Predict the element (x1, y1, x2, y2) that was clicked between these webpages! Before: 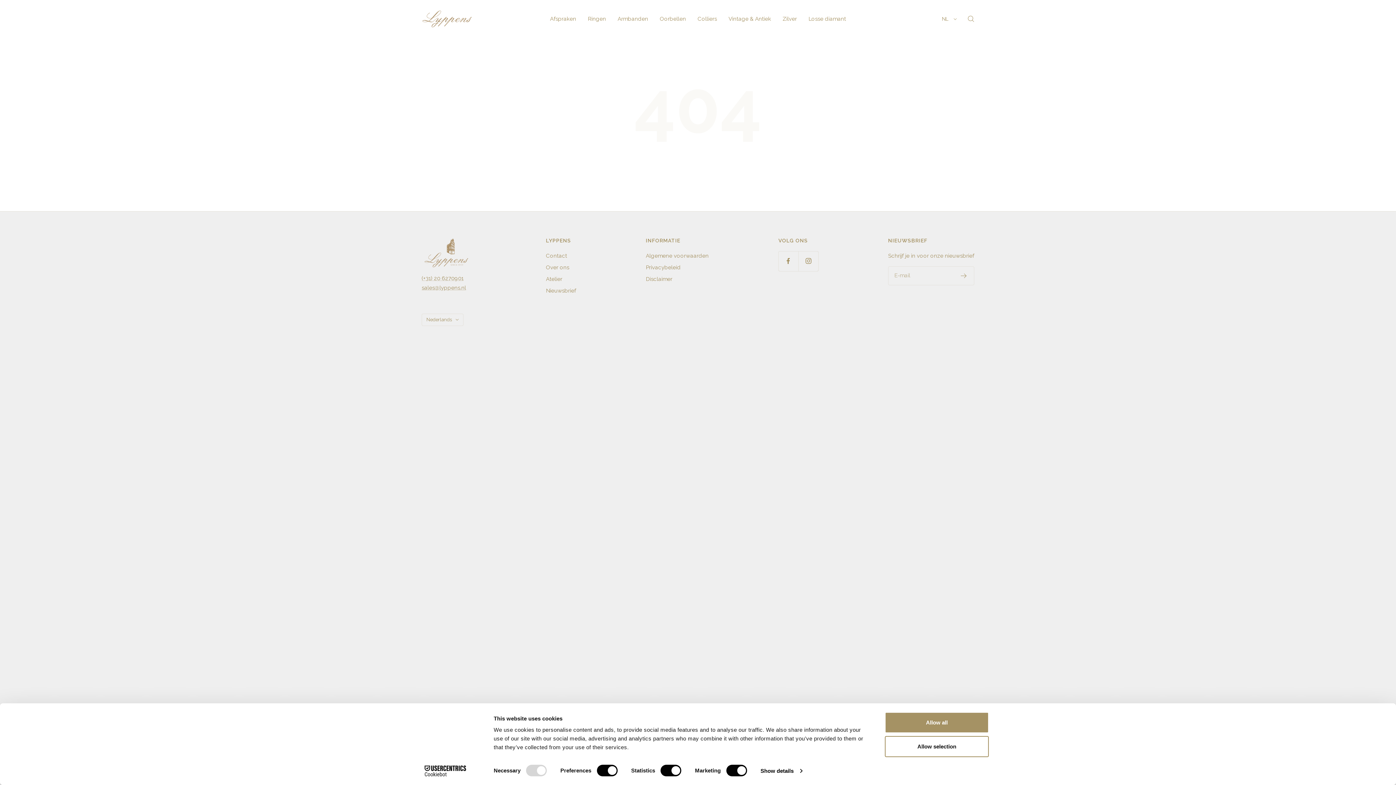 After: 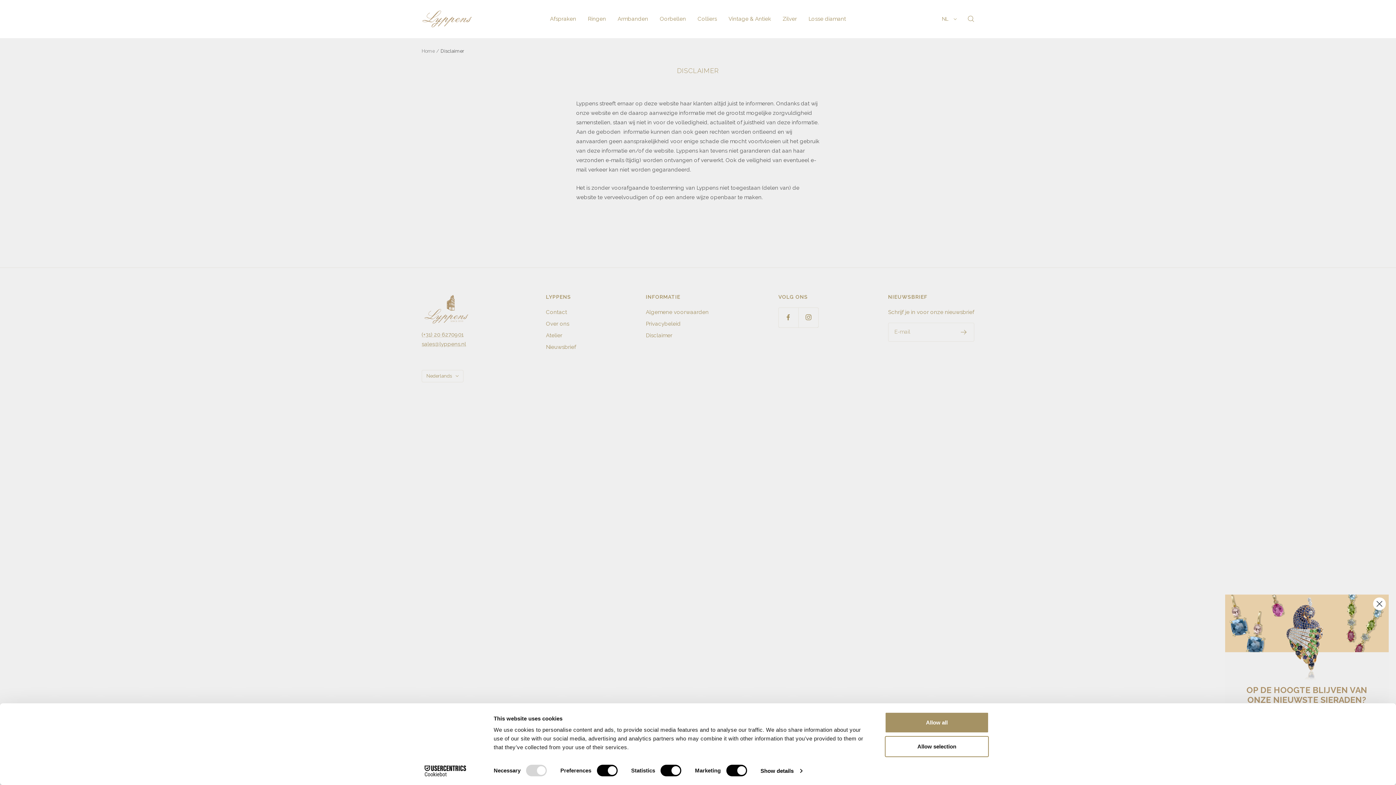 Action: bbox: (646, 274, 672, 283) label: Disclaimer